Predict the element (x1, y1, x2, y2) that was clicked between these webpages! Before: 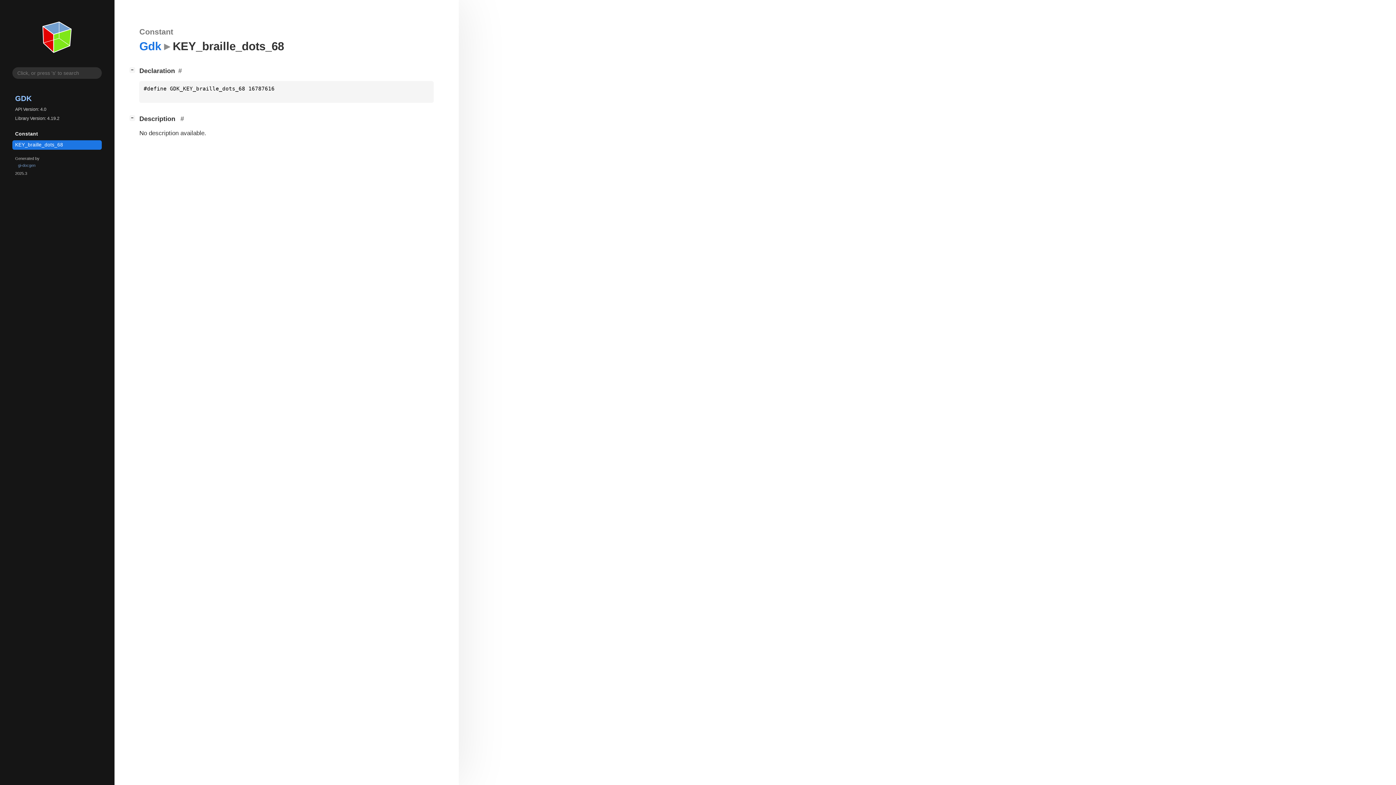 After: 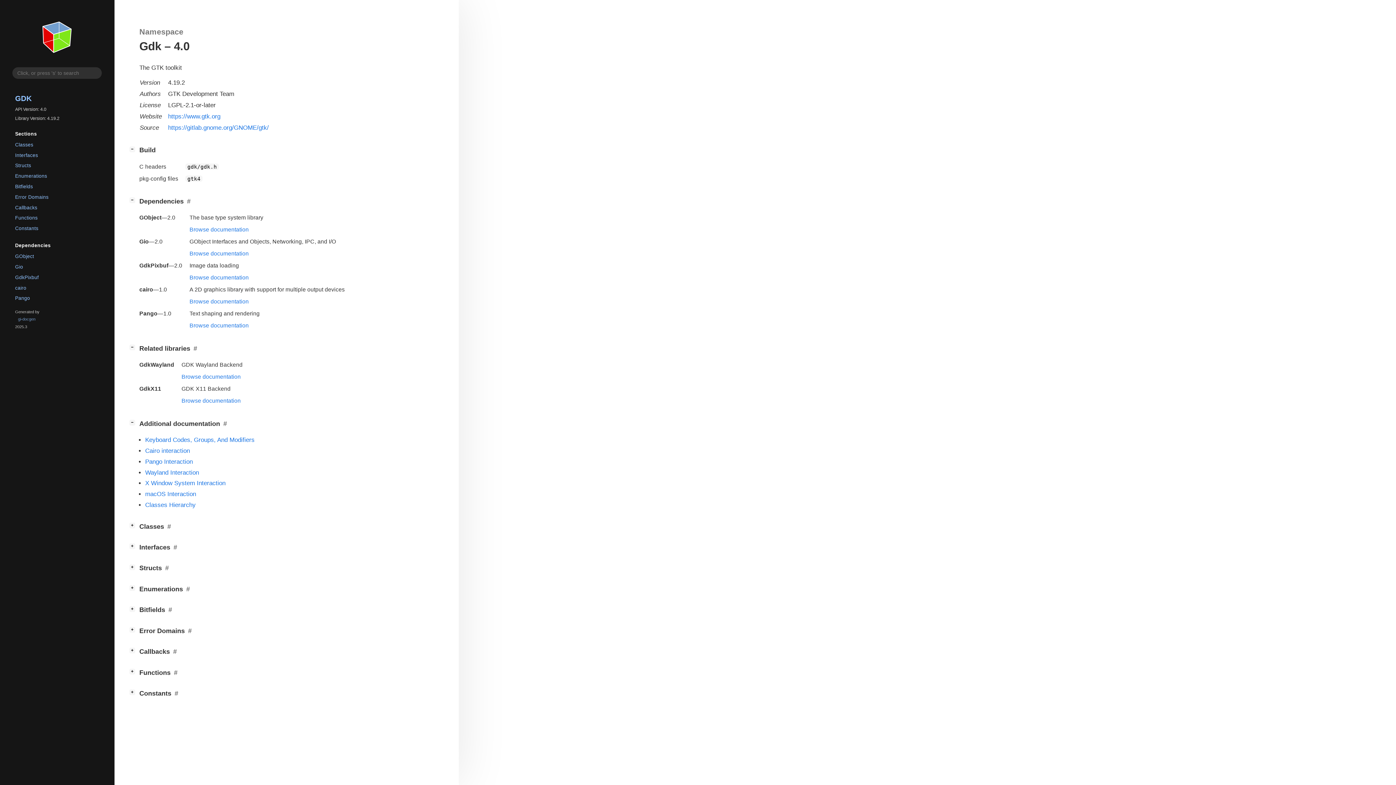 Action: label: GDK bbox: (12, 91, 101, 105)